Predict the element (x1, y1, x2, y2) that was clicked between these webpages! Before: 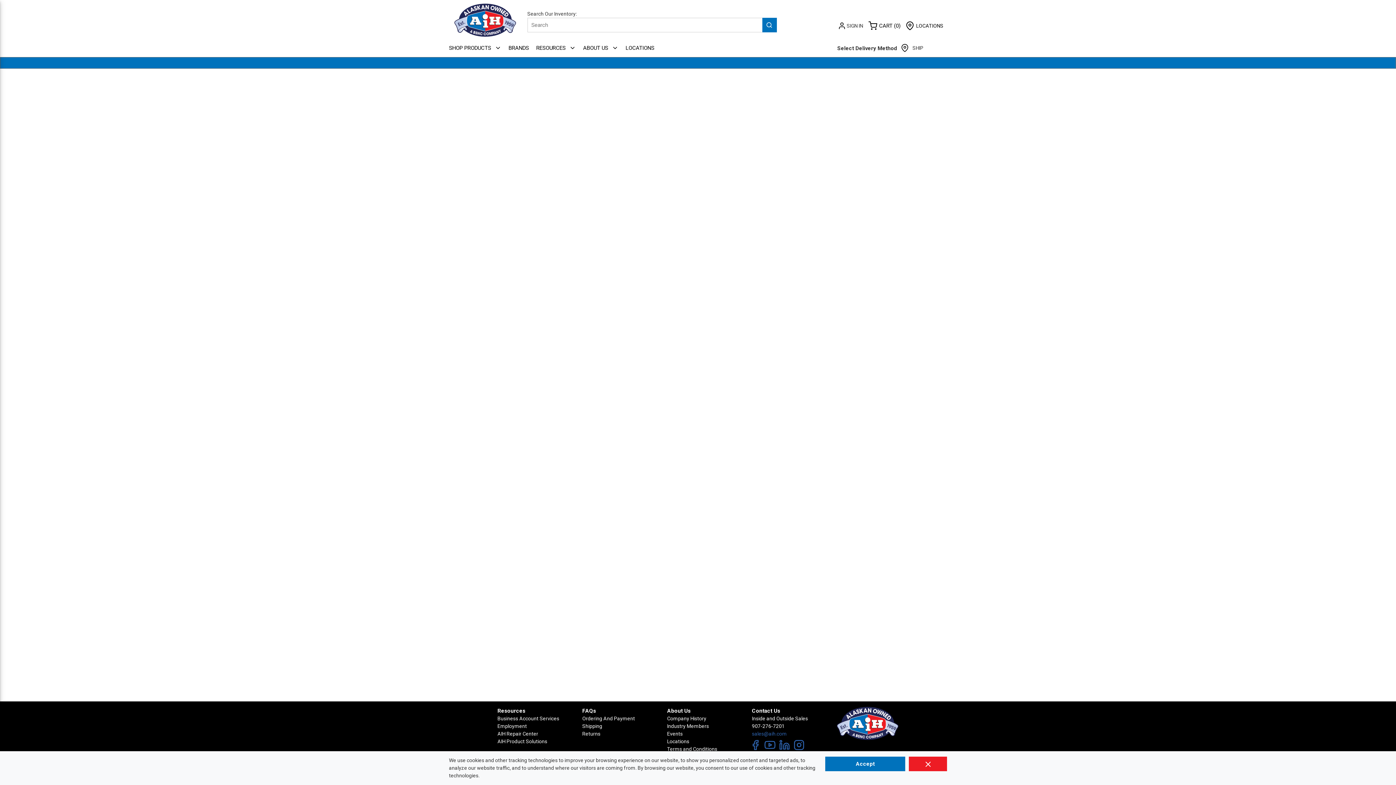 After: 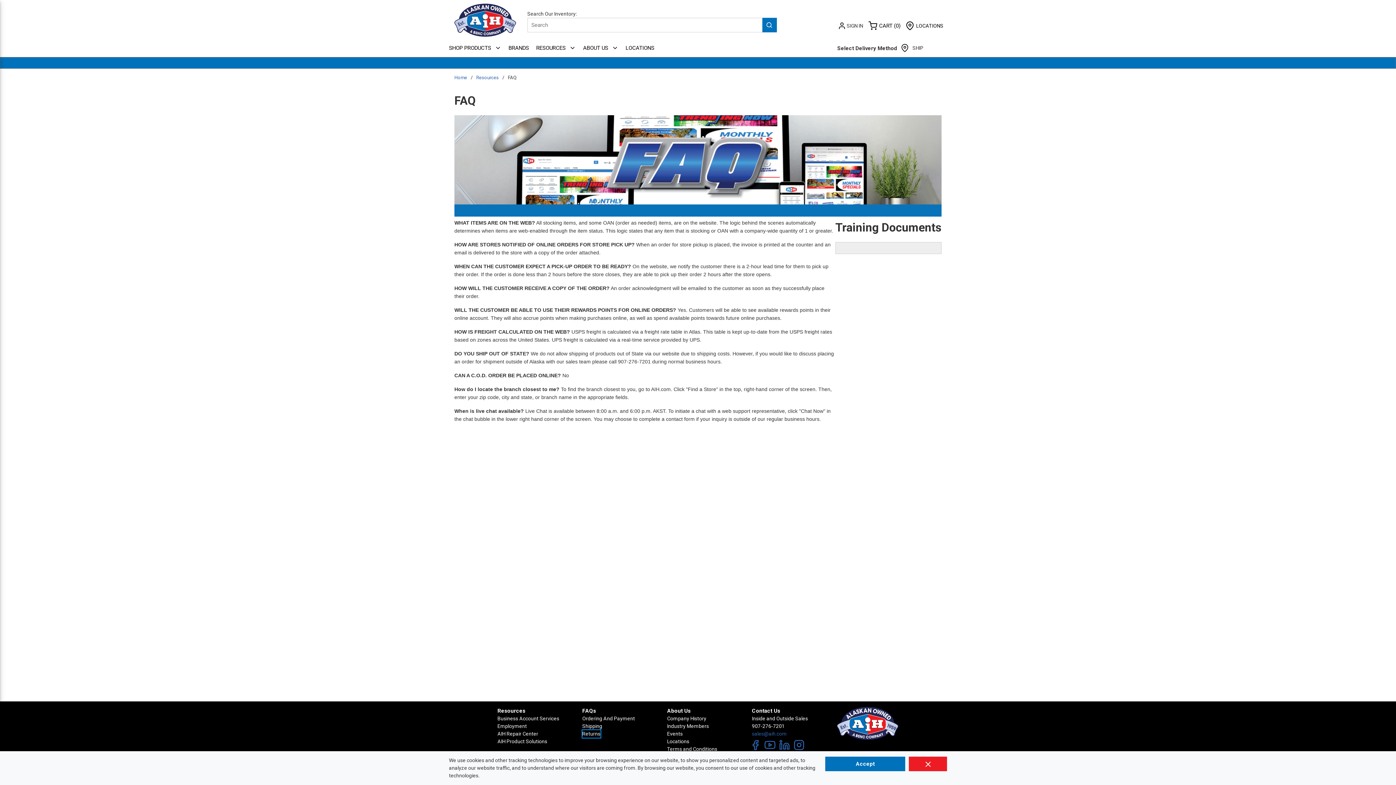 Action: label: Returns bbox: (582, 730, 600, 738)